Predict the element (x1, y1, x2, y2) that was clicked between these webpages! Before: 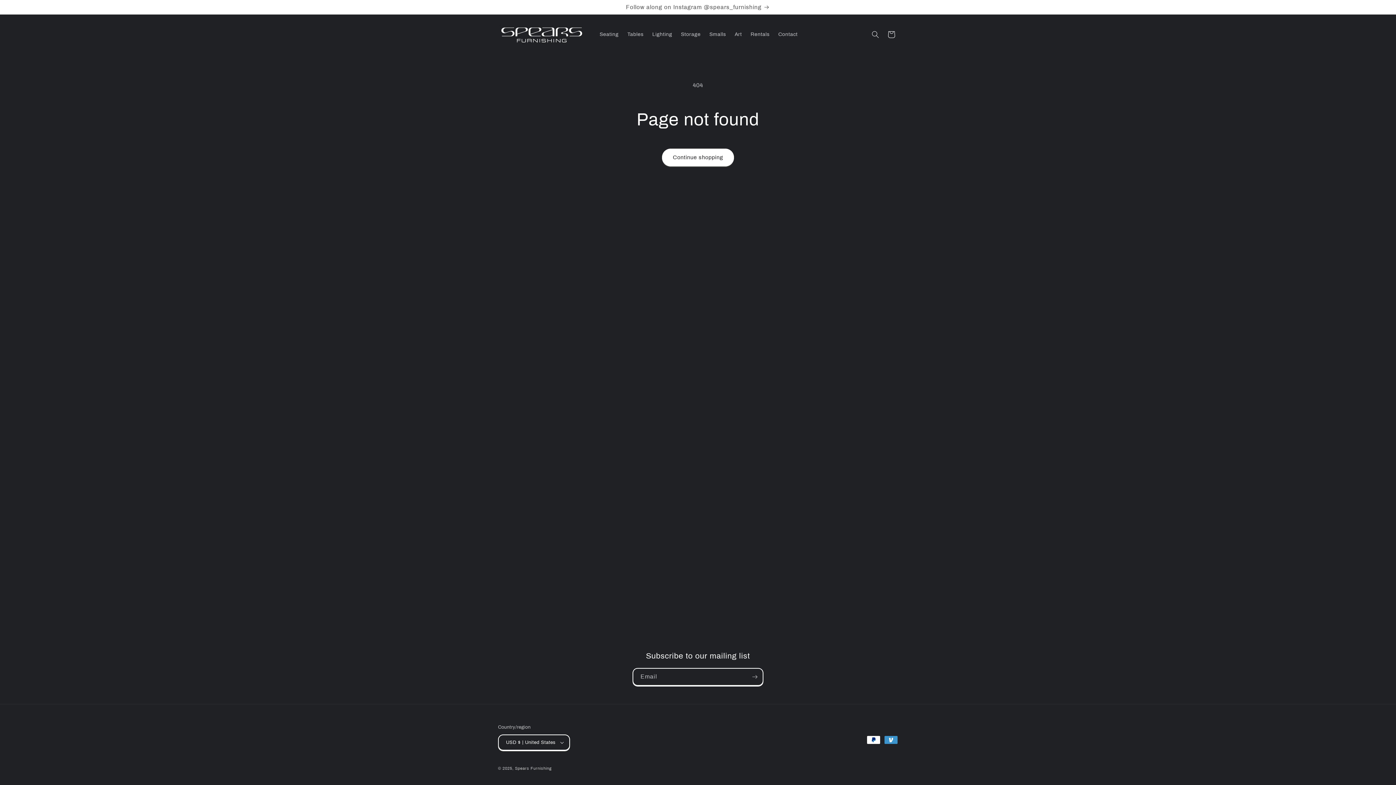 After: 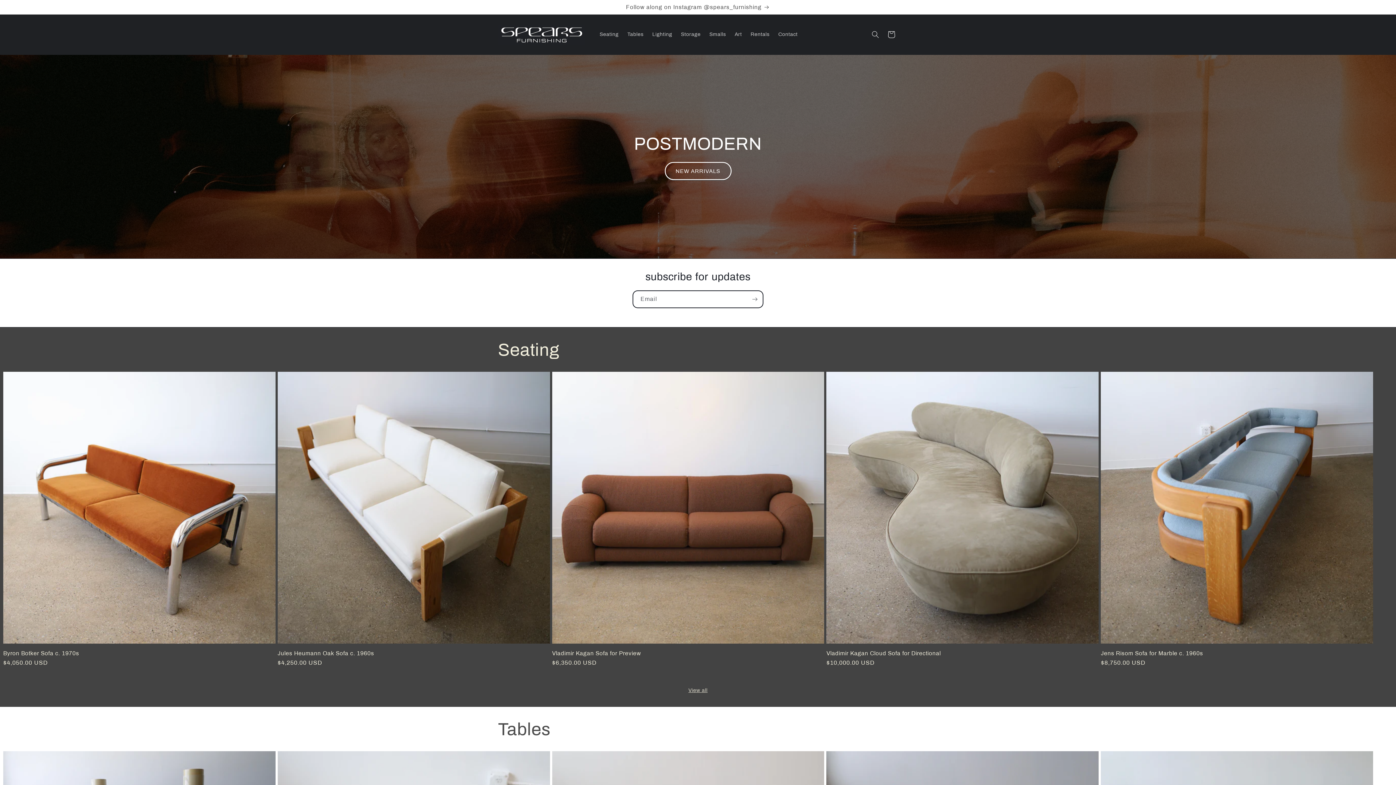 Action: bbox: (495, 21, 588, 47)